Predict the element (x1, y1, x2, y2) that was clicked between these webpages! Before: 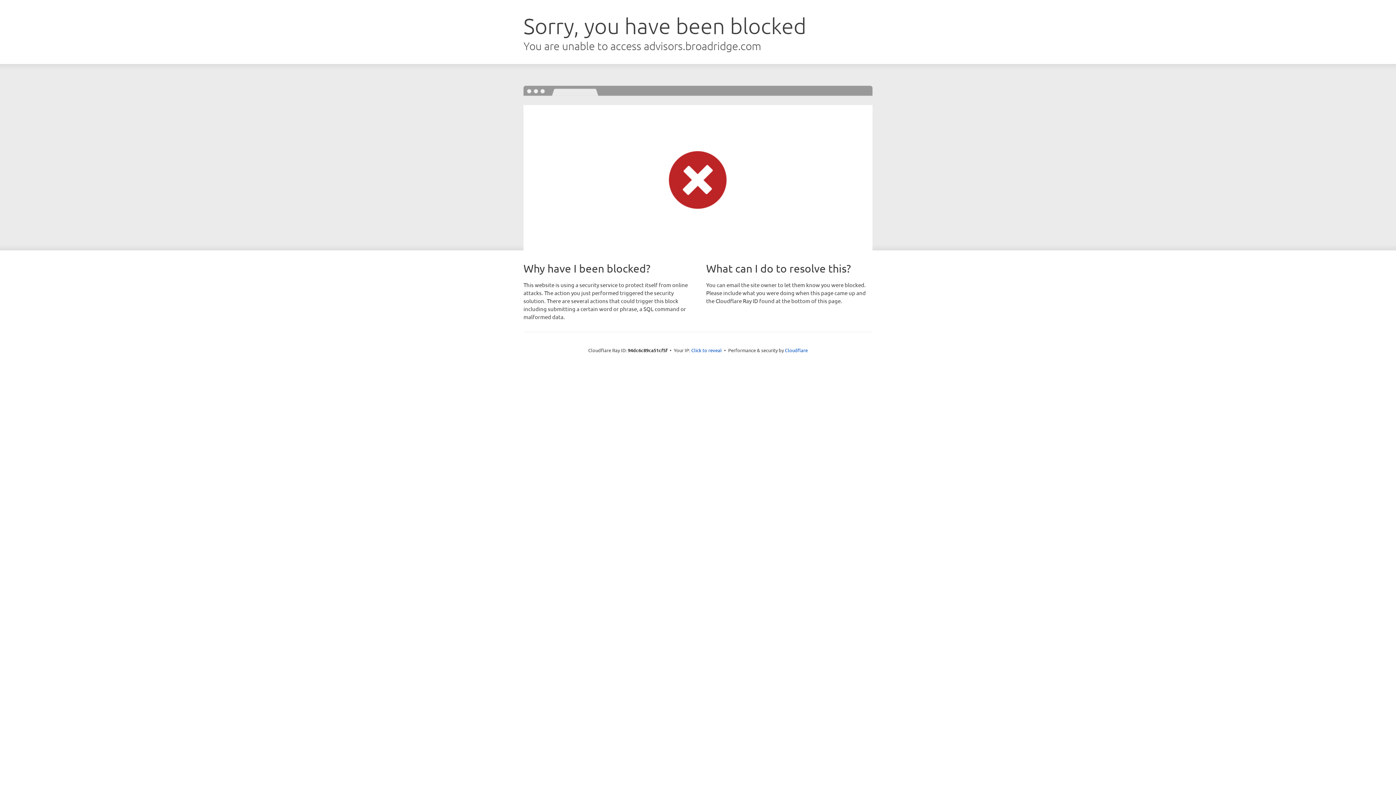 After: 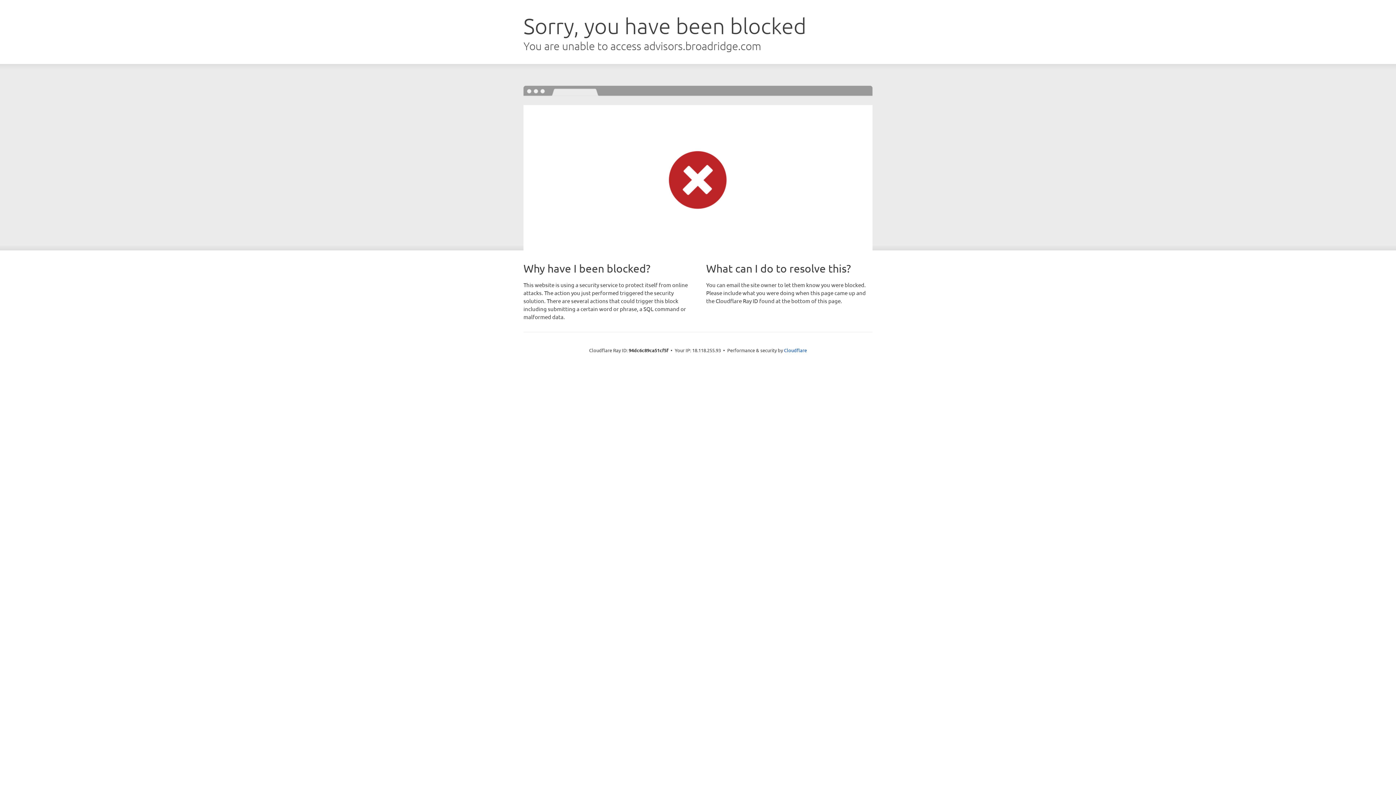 Action: label: Click to reveal bbox: (691, 346, 722, 353)